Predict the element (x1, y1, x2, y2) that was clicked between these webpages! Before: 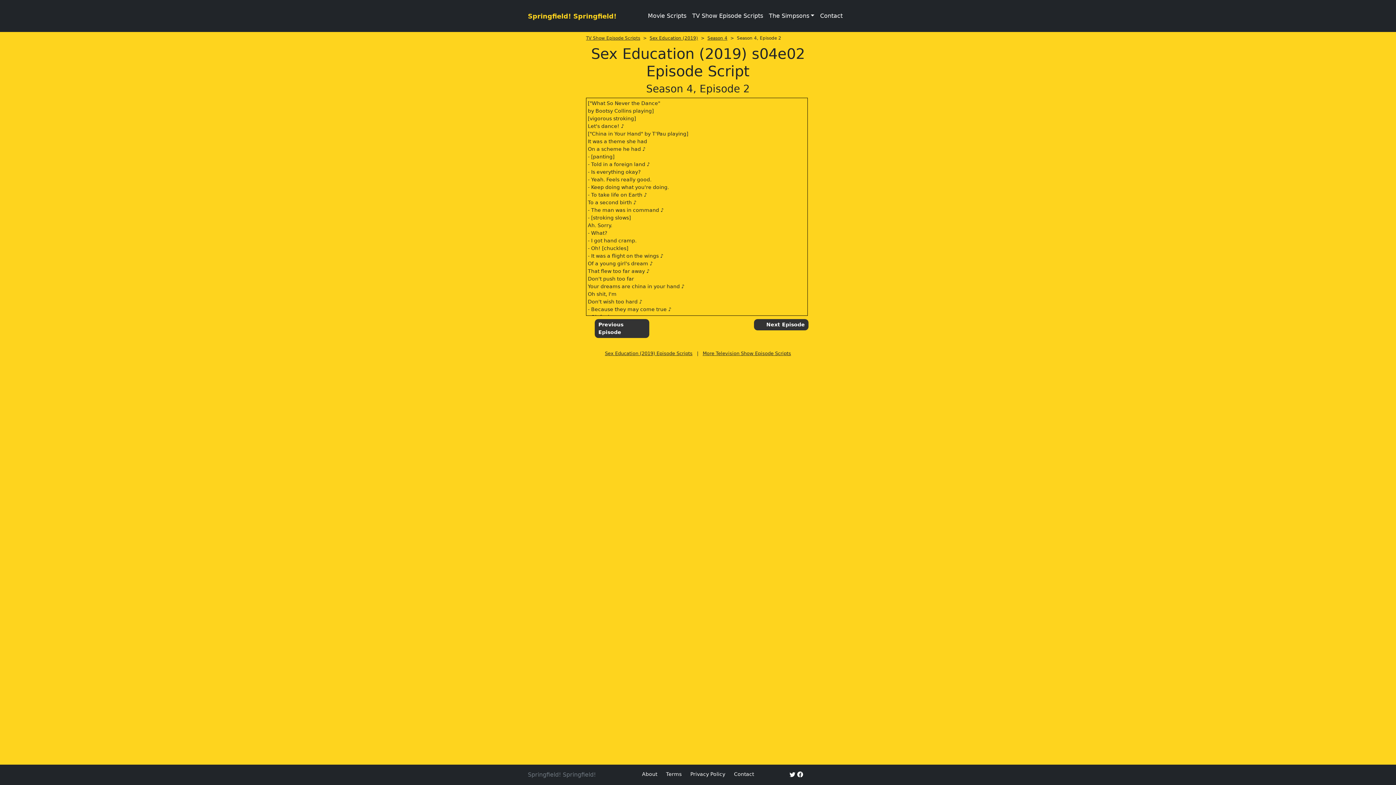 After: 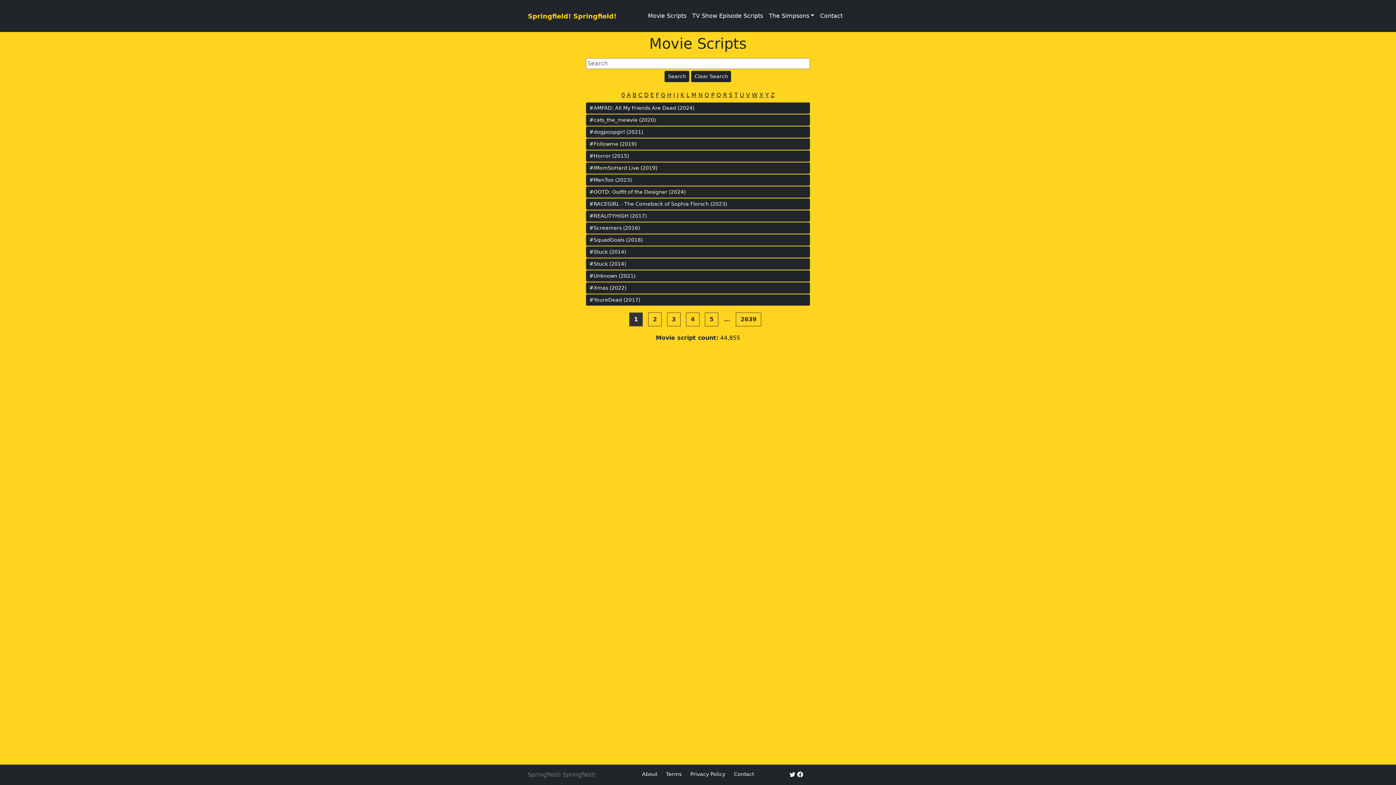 Action: label: Movie Scripts bbox: (645, 8, 689, 23)